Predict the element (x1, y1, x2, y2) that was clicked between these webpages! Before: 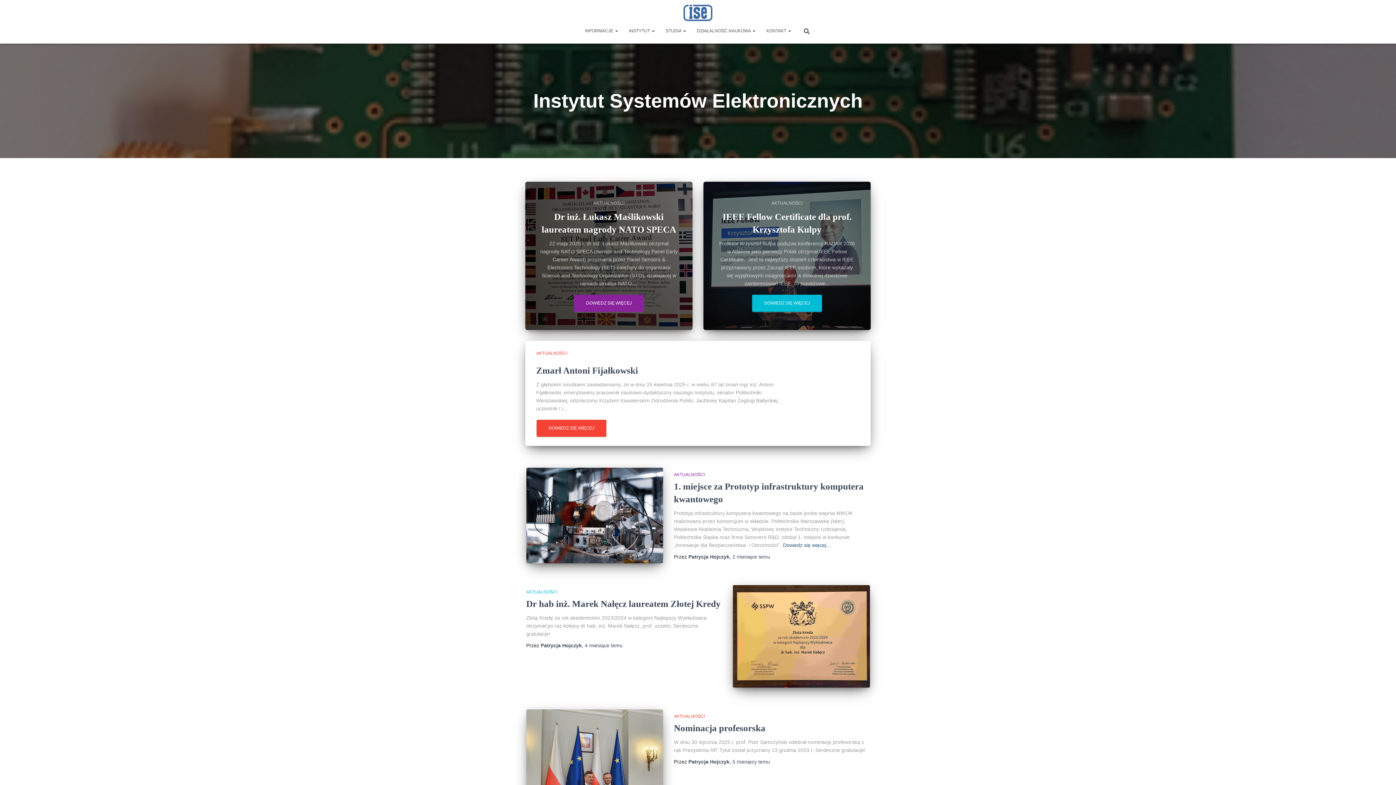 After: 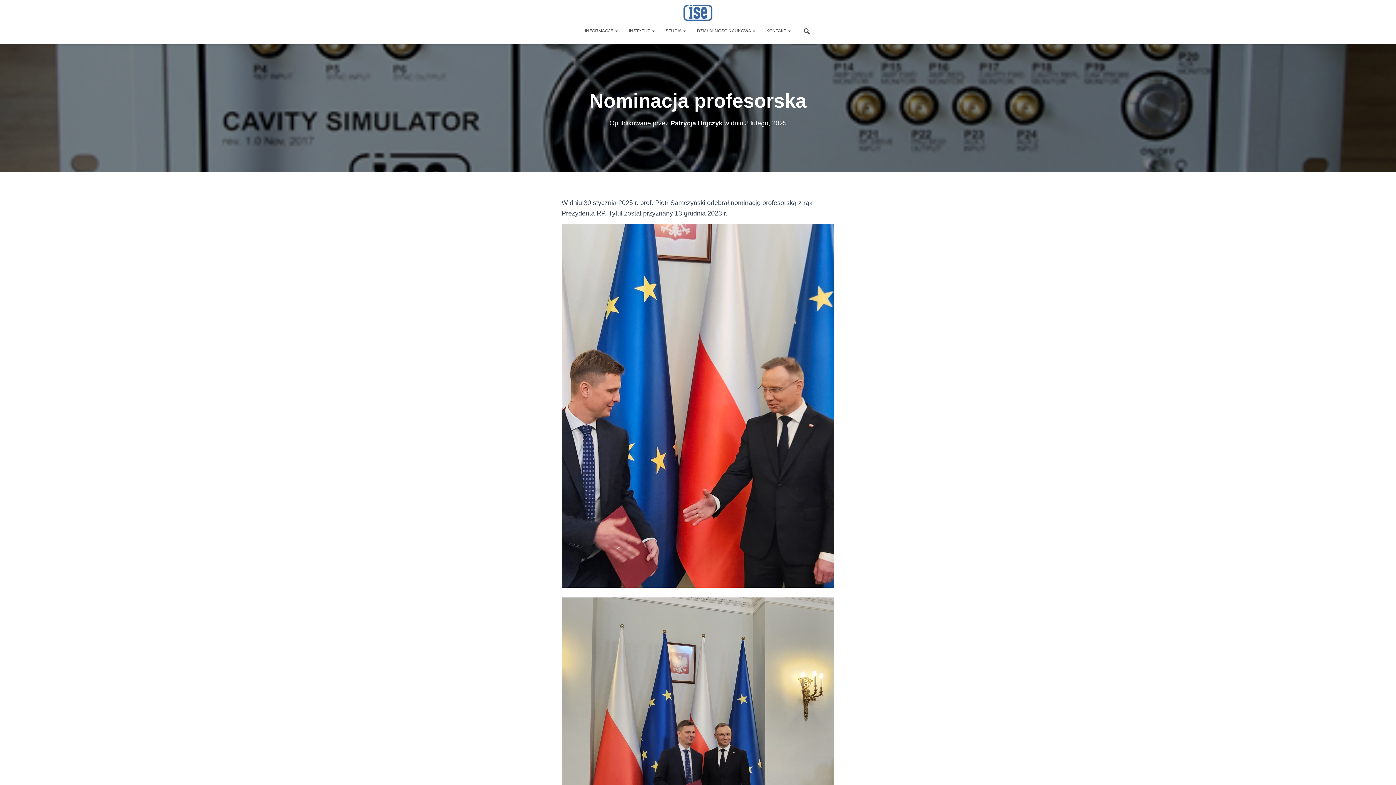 Action: bbox: (732, 759, 770, 765) label: 5 miesięcy temu